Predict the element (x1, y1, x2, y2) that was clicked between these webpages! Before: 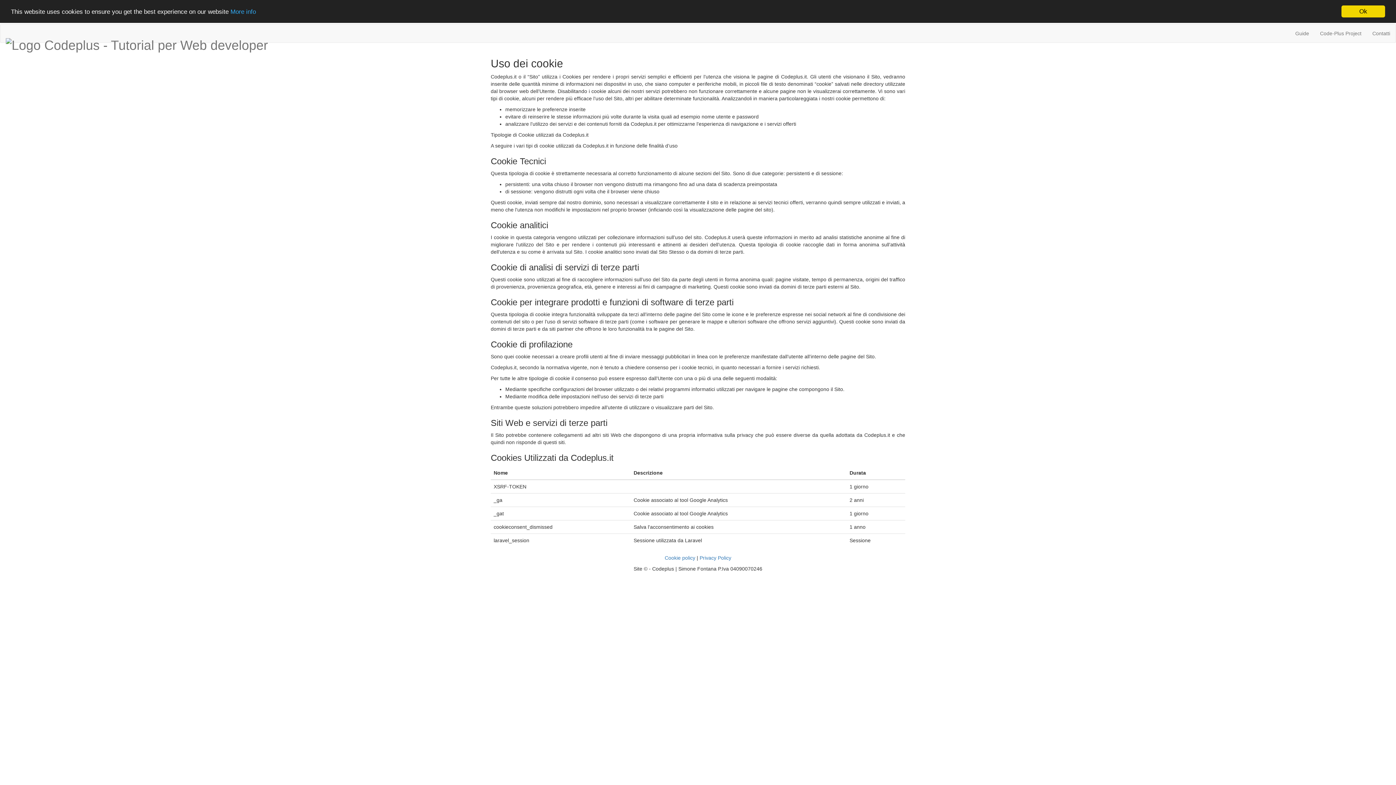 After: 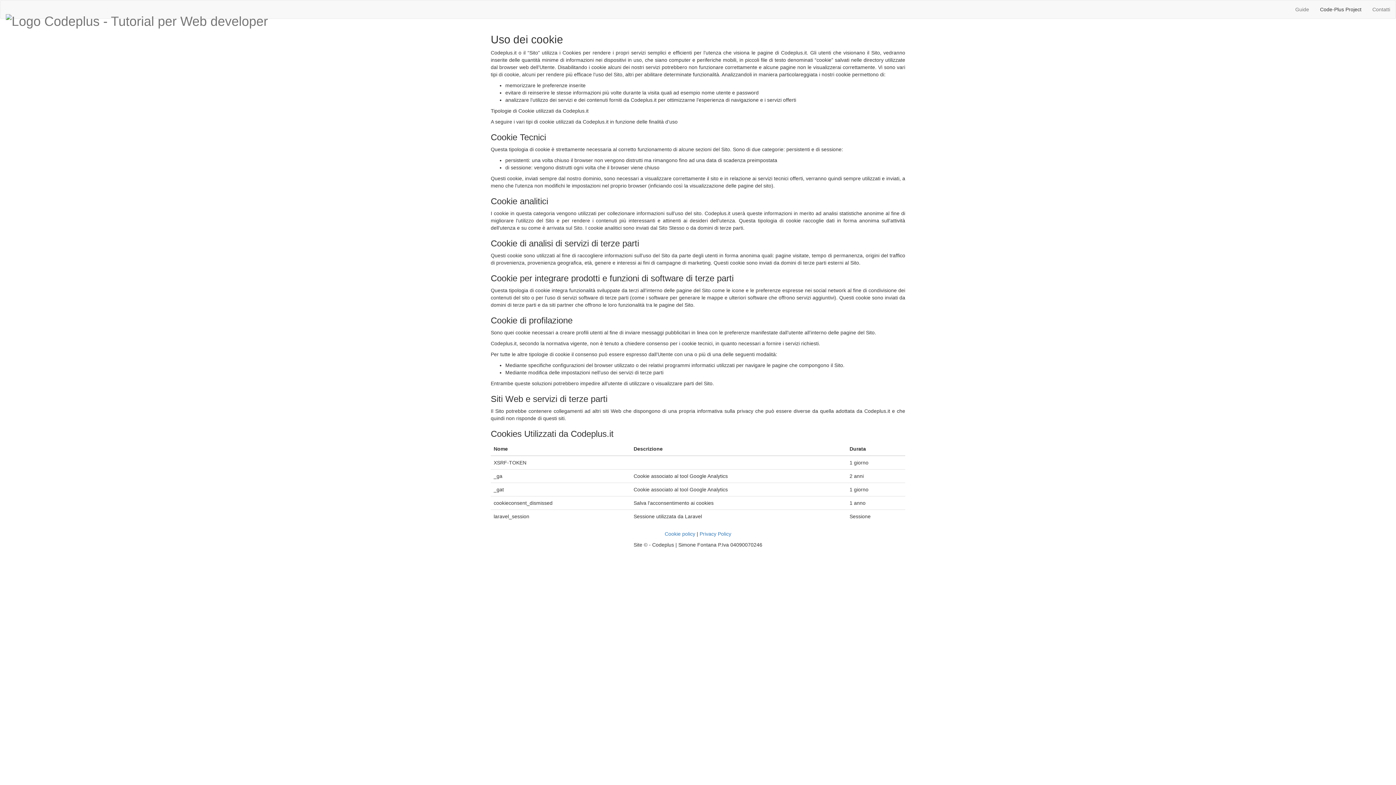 Action: bbox: (1341, 5, 1385, 17) label: Ok